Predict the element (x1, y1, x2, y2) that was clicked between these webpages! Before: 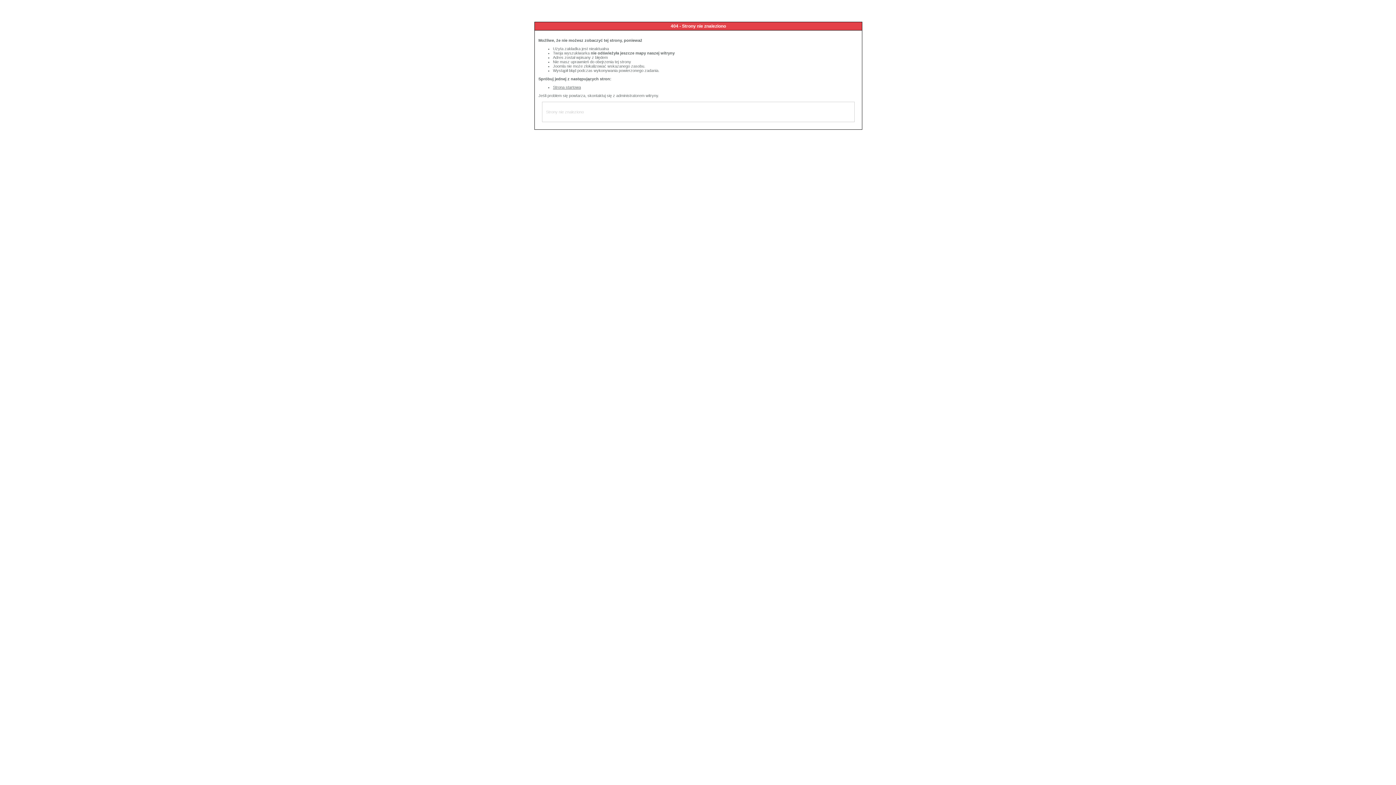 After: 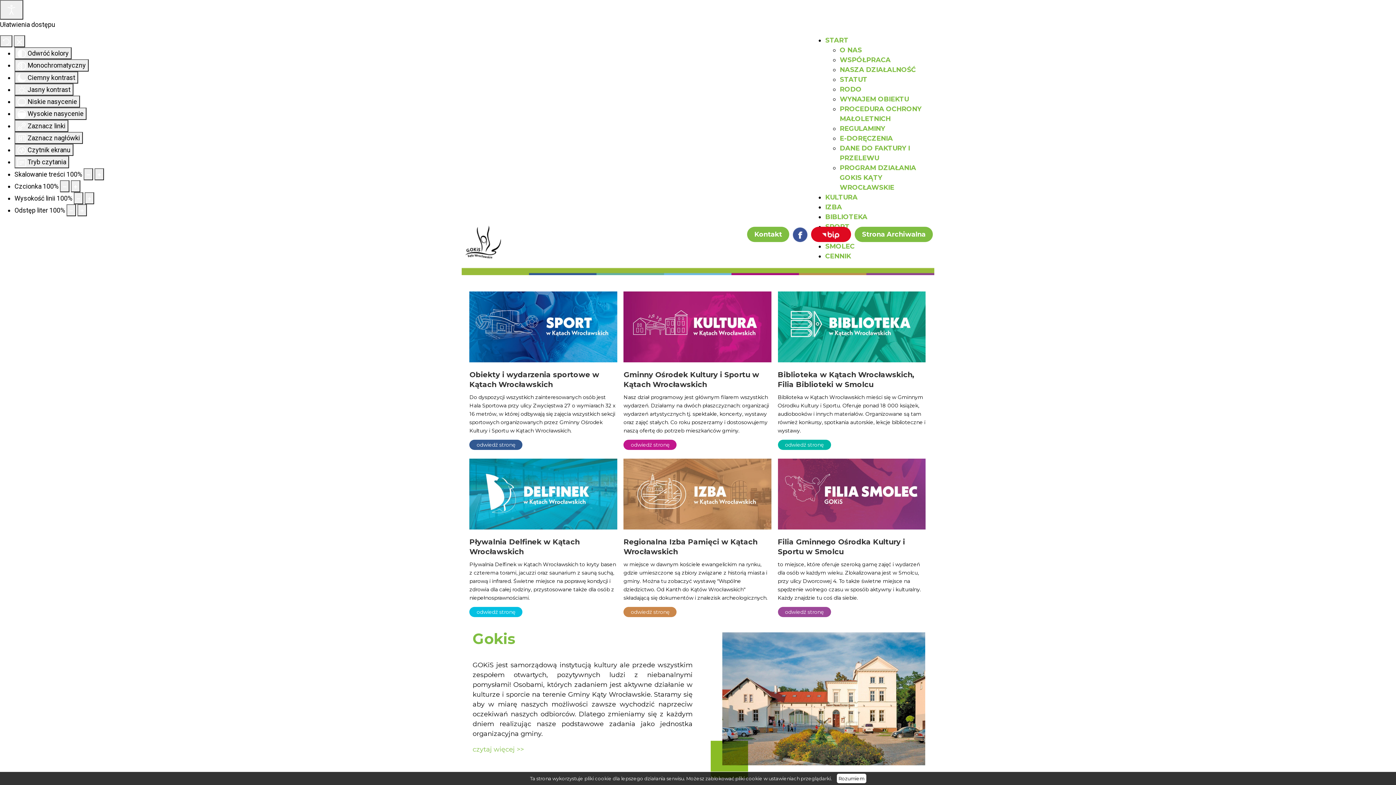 Action: bbox: (553, 85, 581, 89) label: Strona startowa